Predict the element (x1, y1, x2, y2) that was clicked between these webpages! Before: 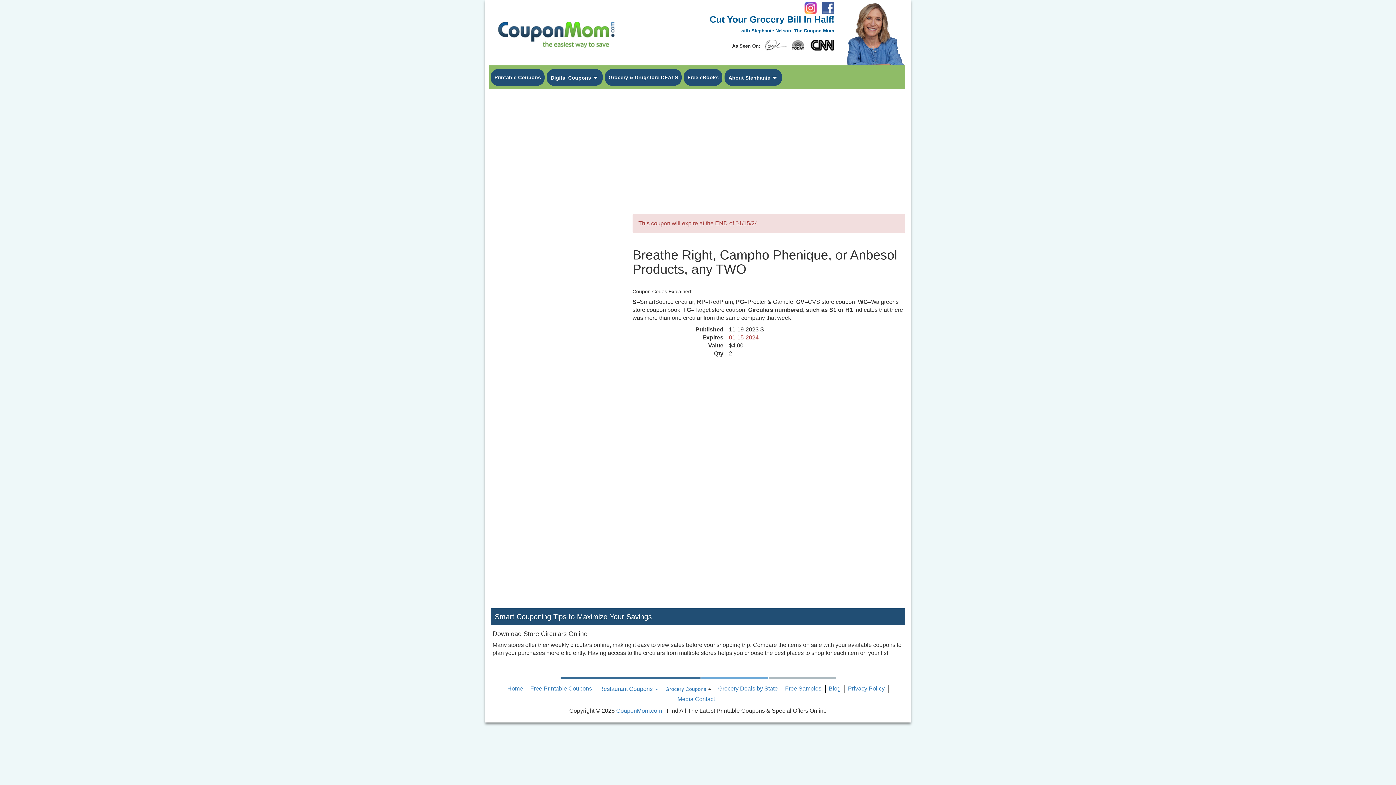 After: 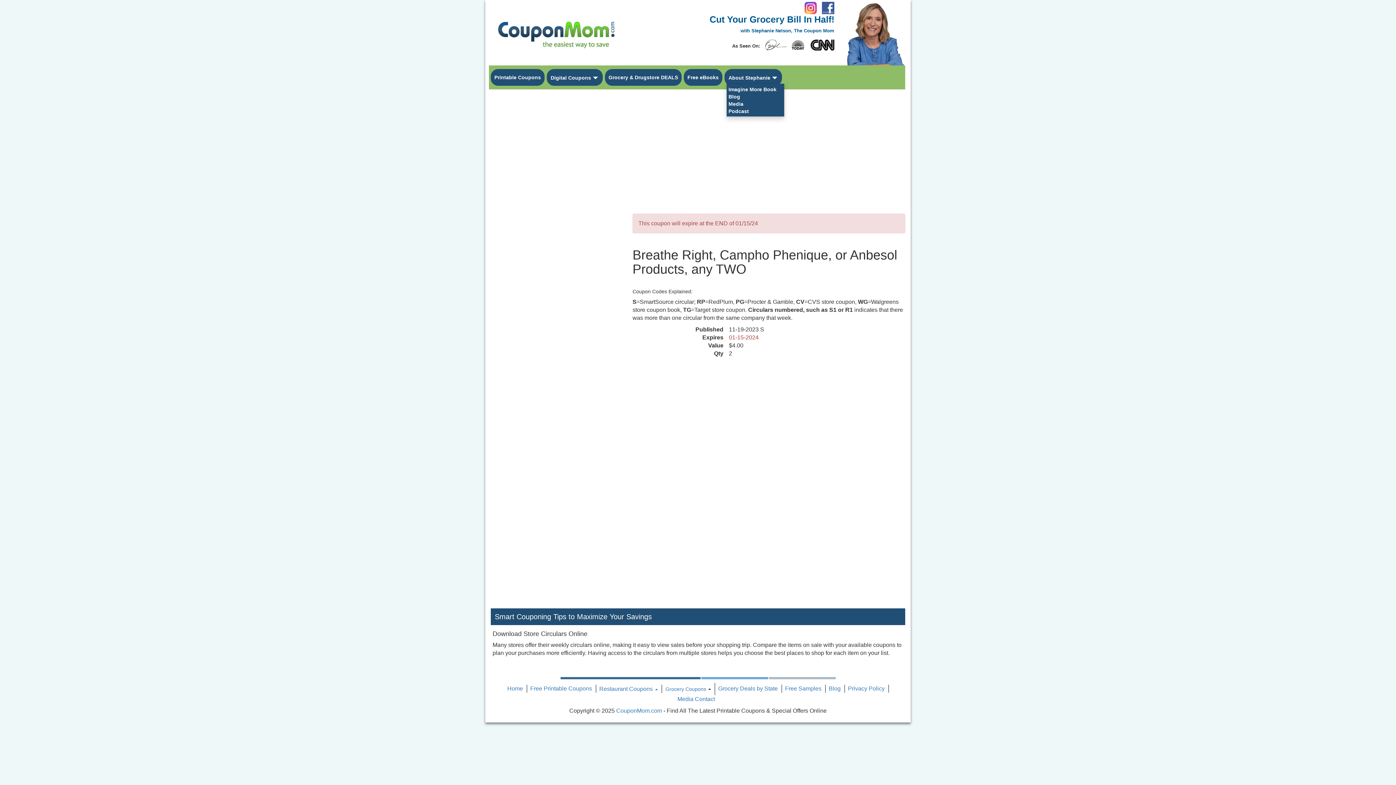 Action: label: Toggle Dropdown bbox: (772, 71, 780, 83)